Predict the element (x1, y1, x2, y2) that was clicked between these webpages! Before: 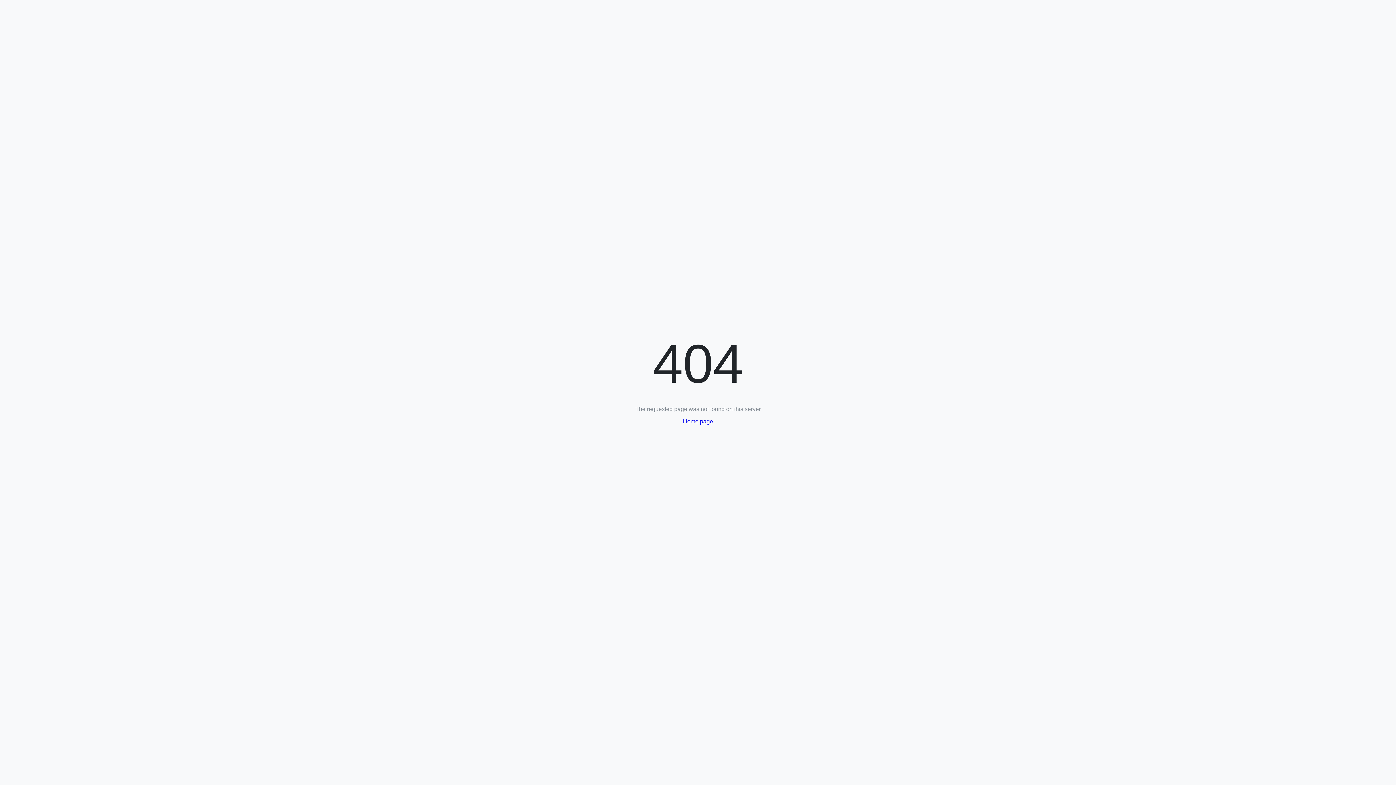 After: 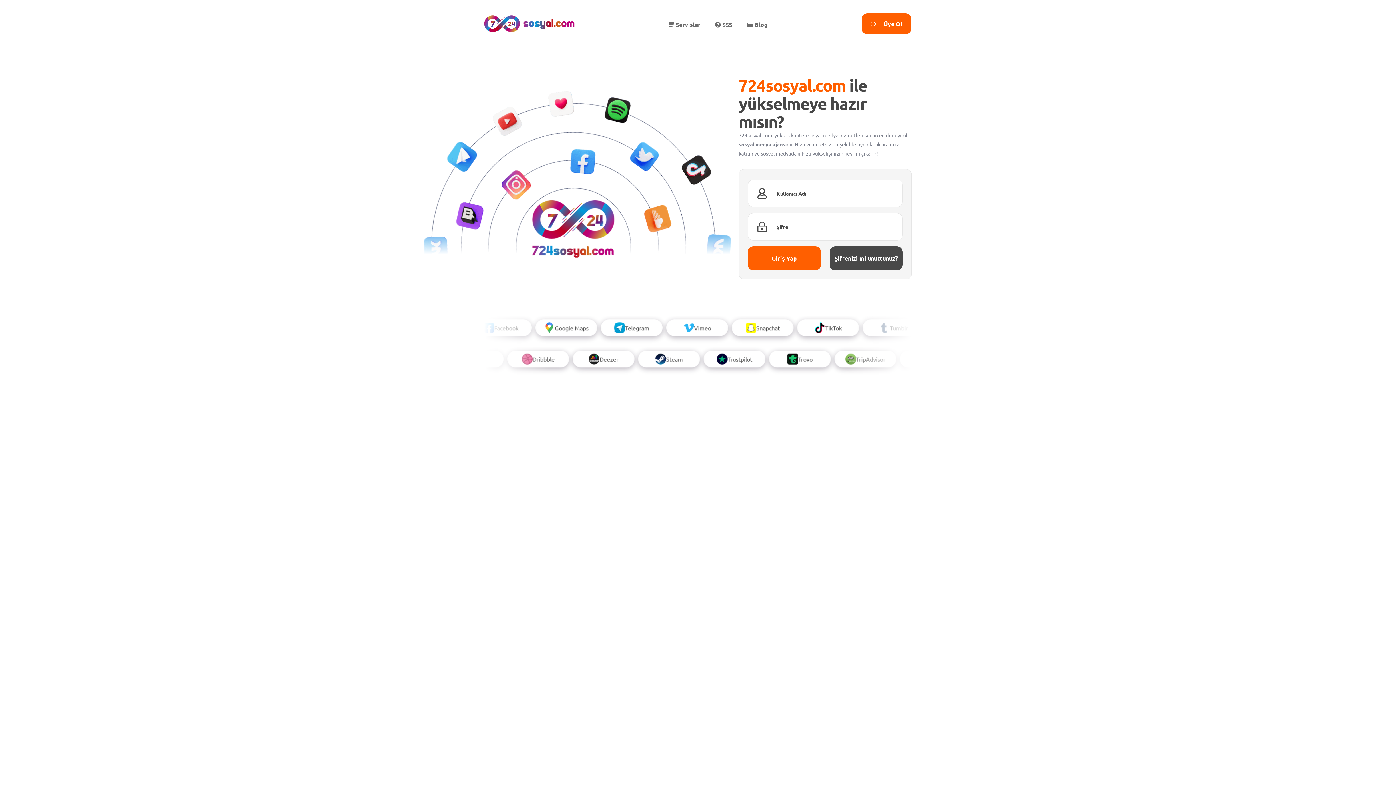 Action: bbox: (683, 418, 713, 424) label: Home page